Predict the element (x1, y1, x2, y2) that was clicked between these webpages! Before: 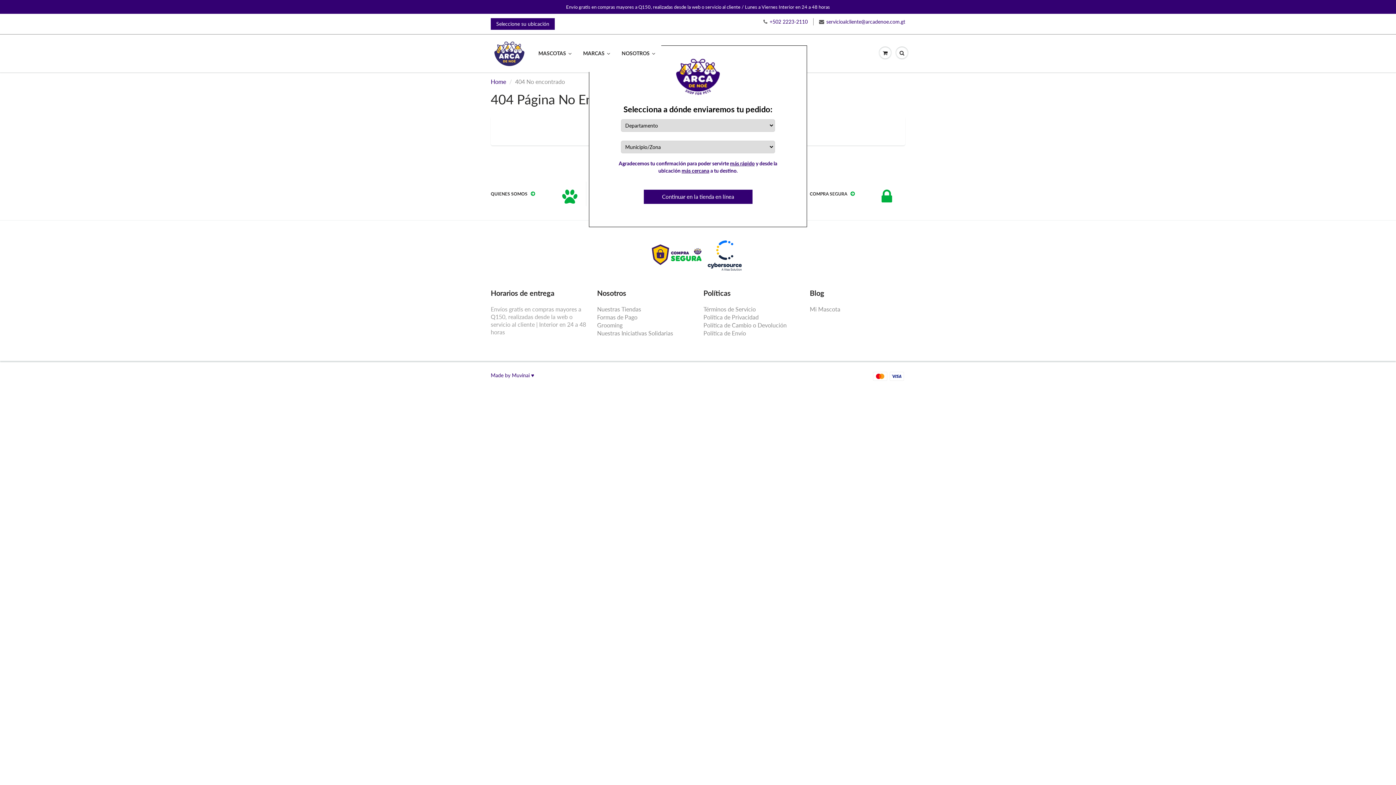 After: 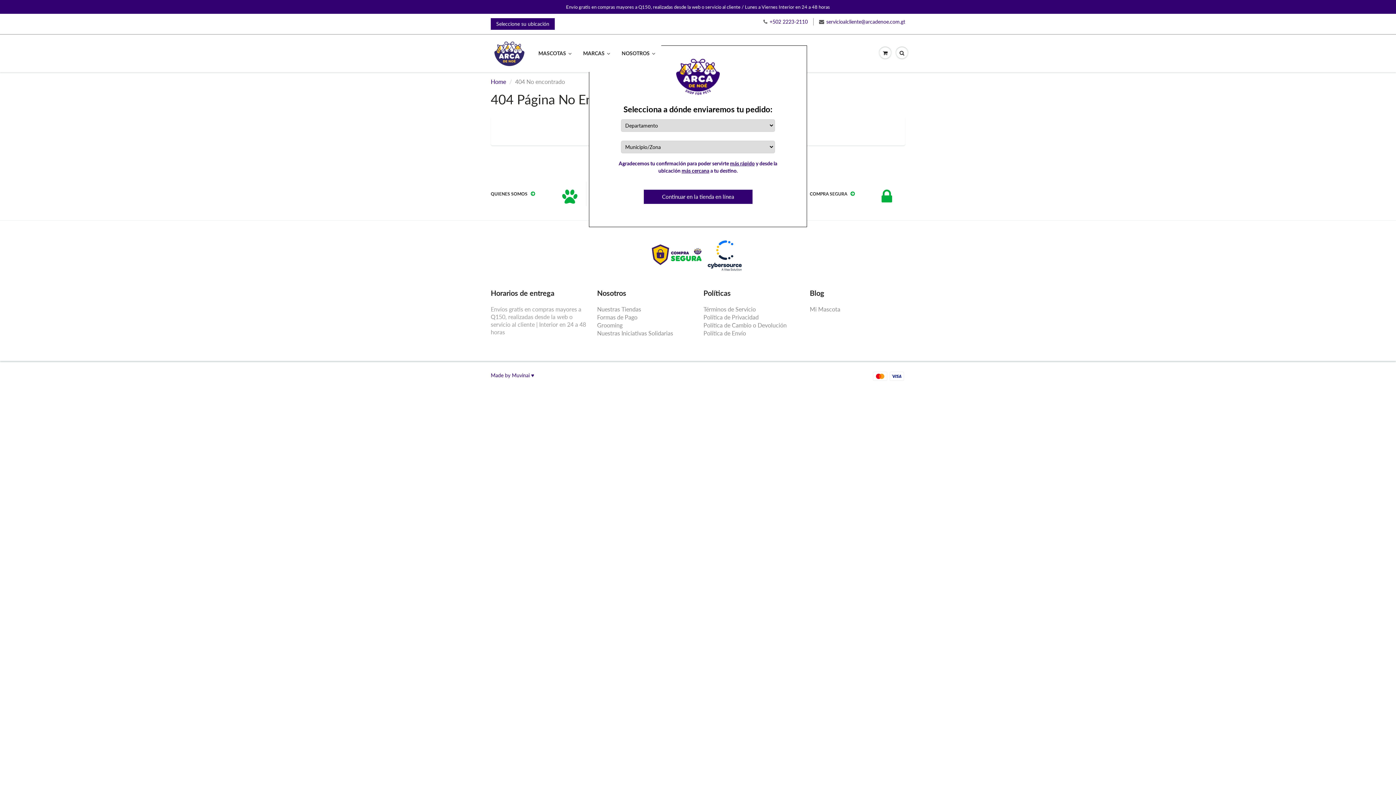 Action: bbox: (490, 237, 905, 288)